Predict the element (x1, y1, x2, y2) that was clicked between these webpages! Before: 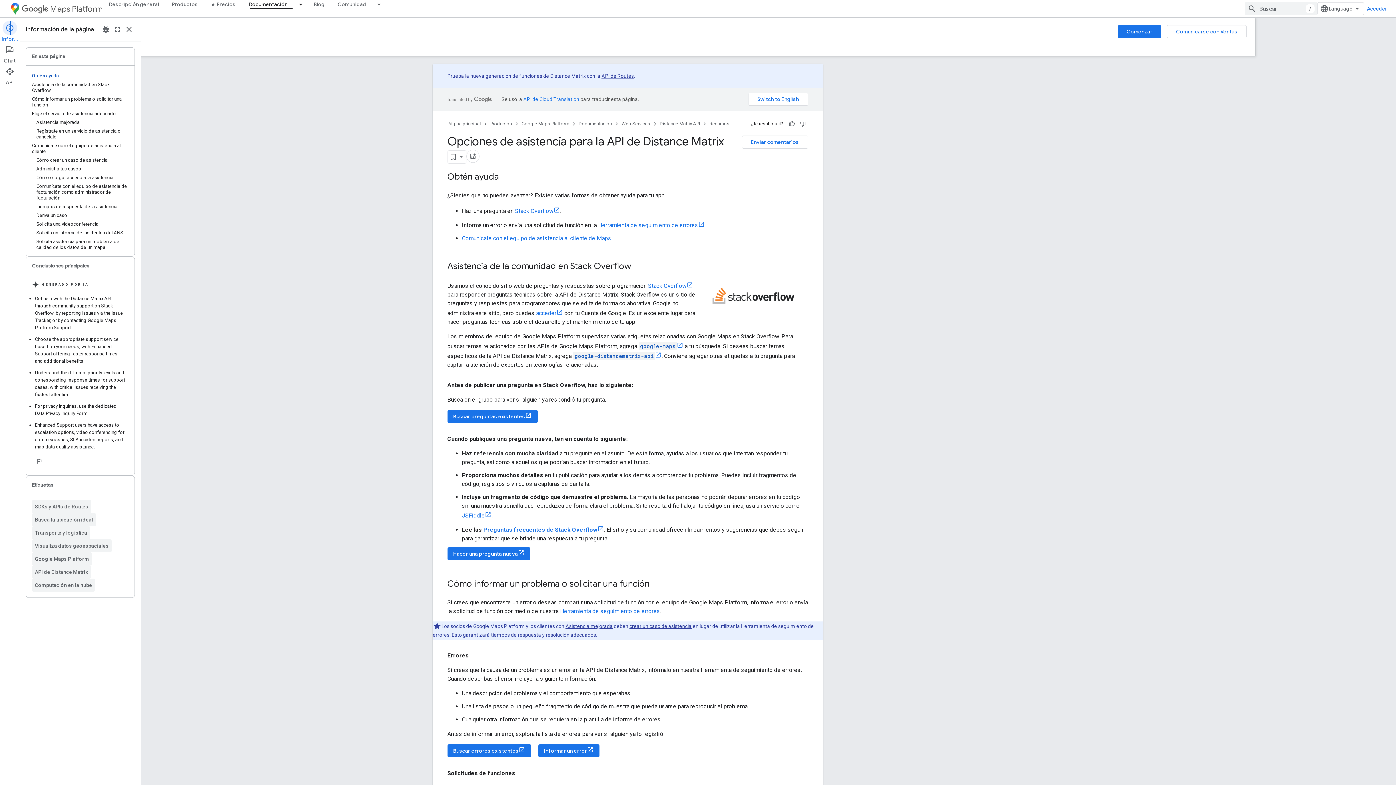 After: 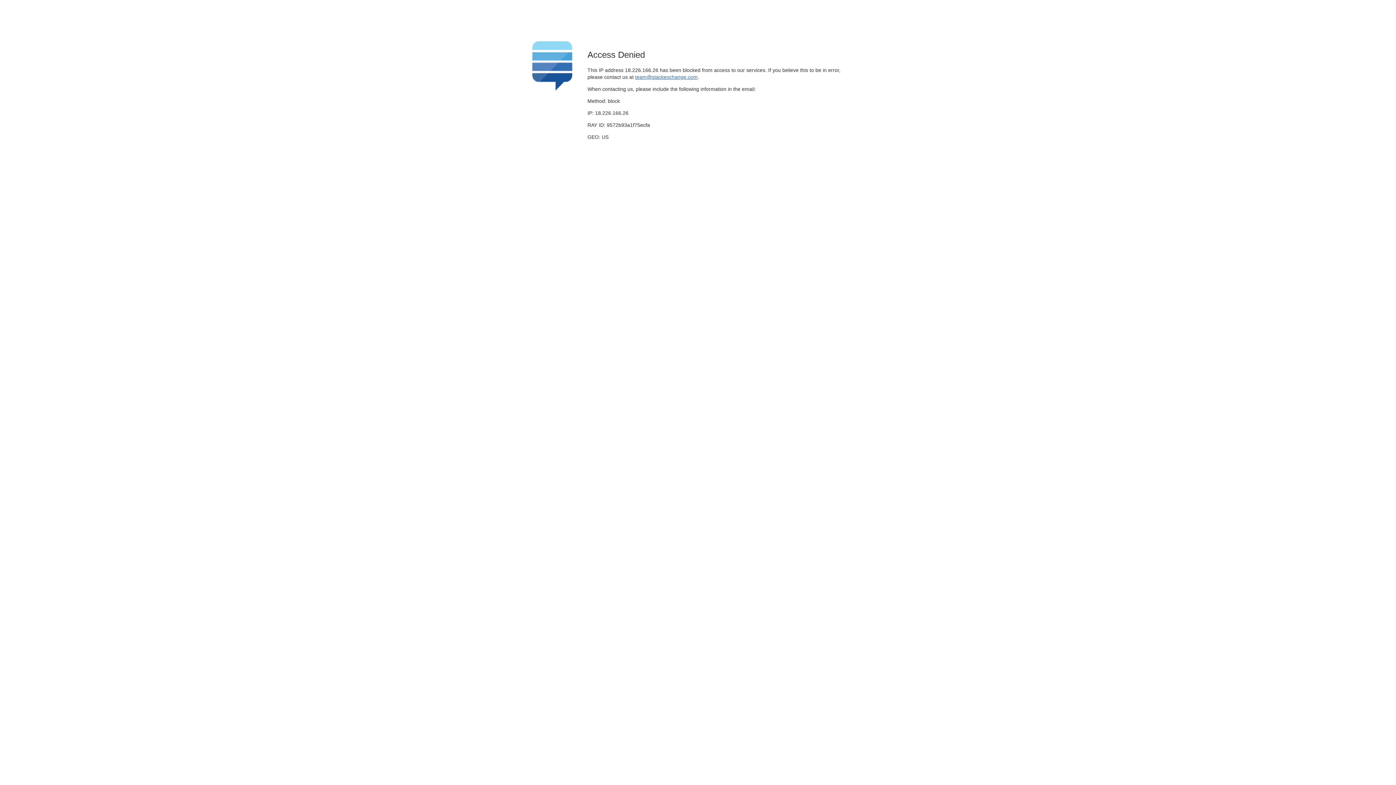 Action: label: google-distancematrix-api bbox: (633, 352, 722, 359)